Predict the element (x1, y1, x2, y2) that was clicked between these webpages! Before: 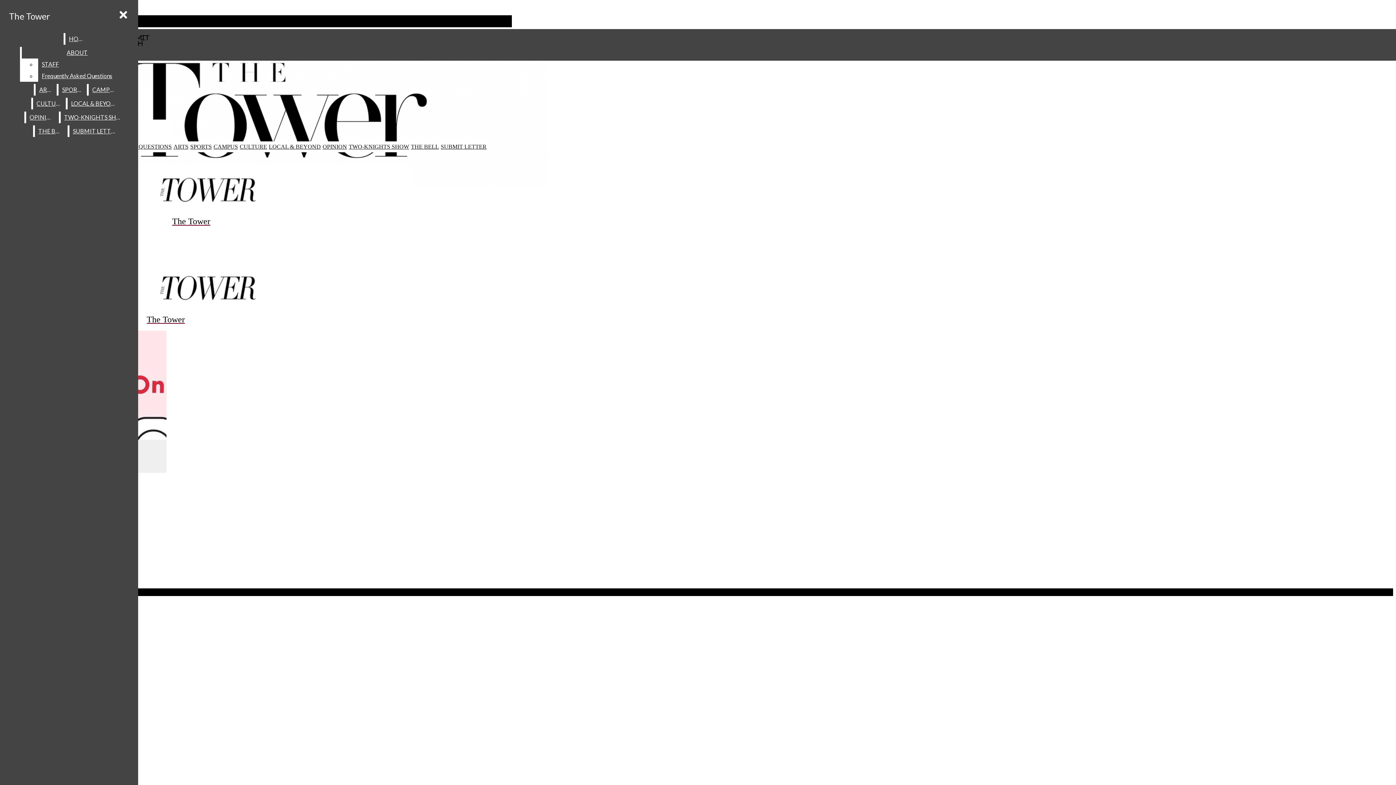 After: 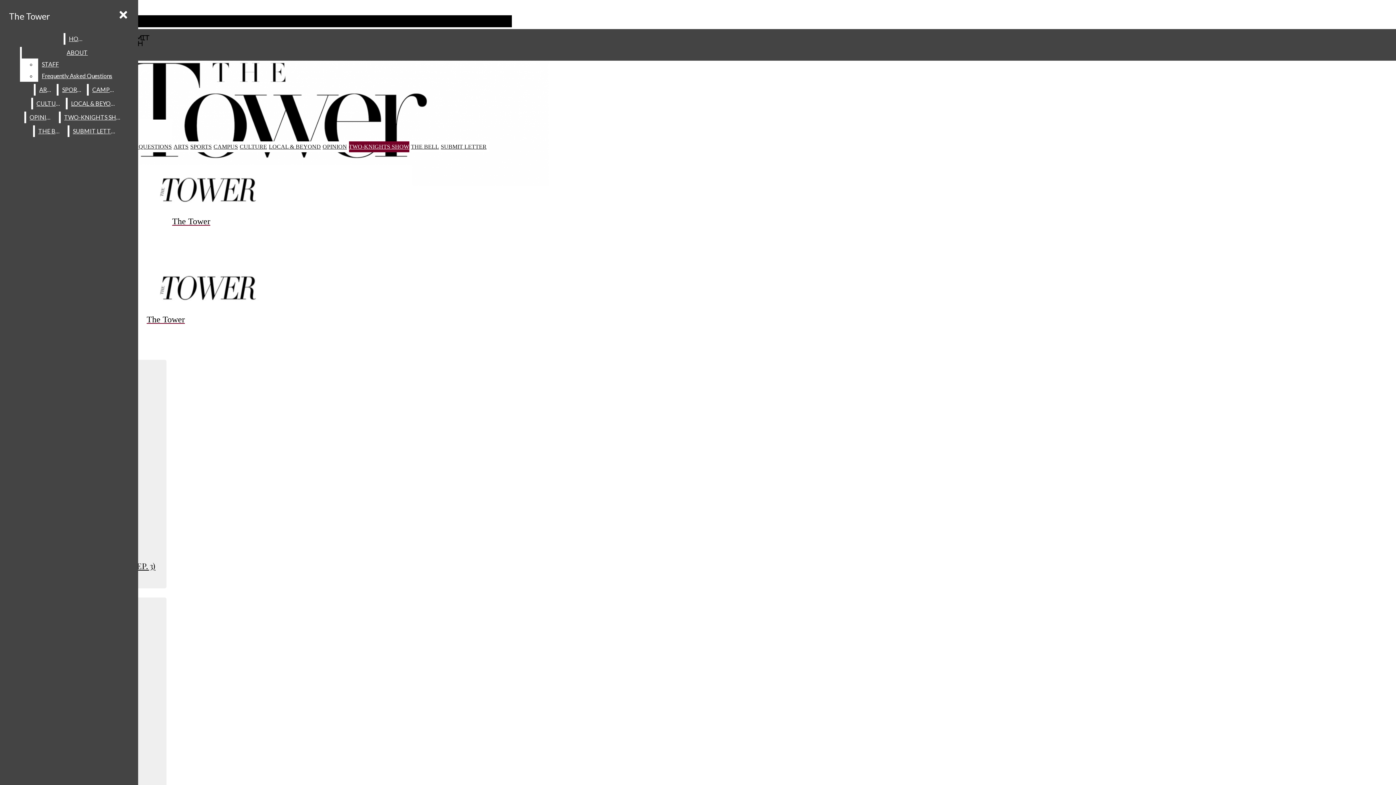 Action: label: TWO-KNIGHTS SHOW bbox: (60, 111, 128, 123)